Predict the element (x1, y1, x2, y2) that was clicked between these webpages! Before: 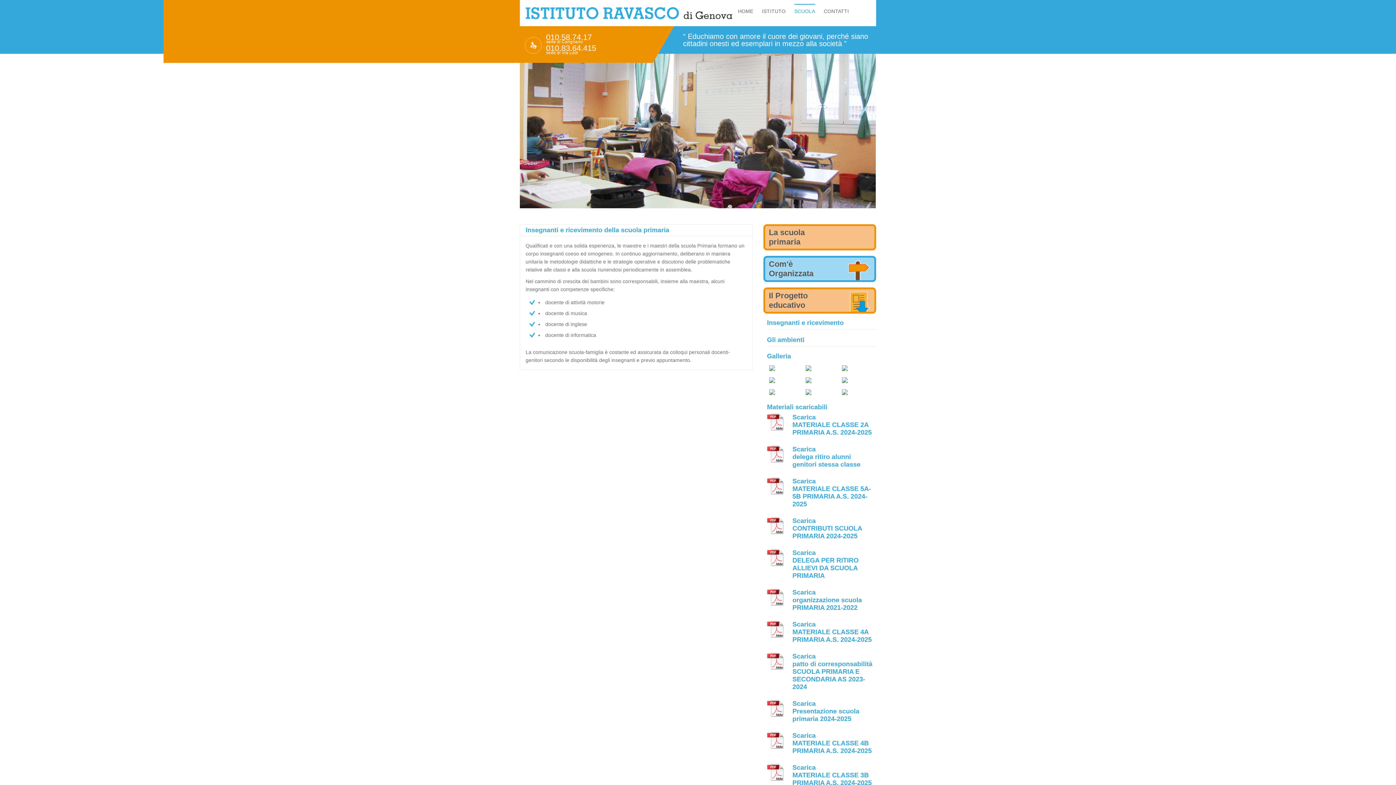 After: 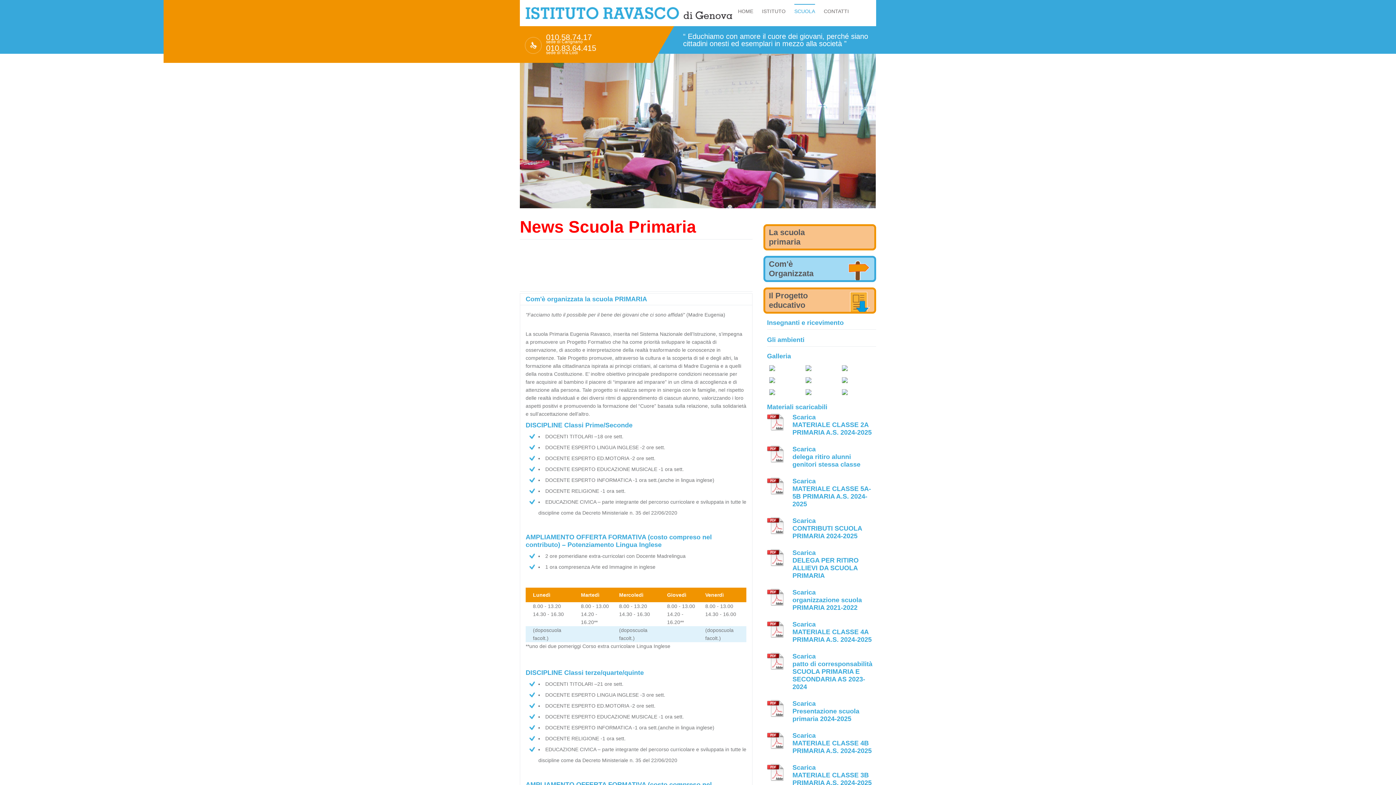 Action: bbox: (763, 224, 876, 250) label: La scuola
primaria